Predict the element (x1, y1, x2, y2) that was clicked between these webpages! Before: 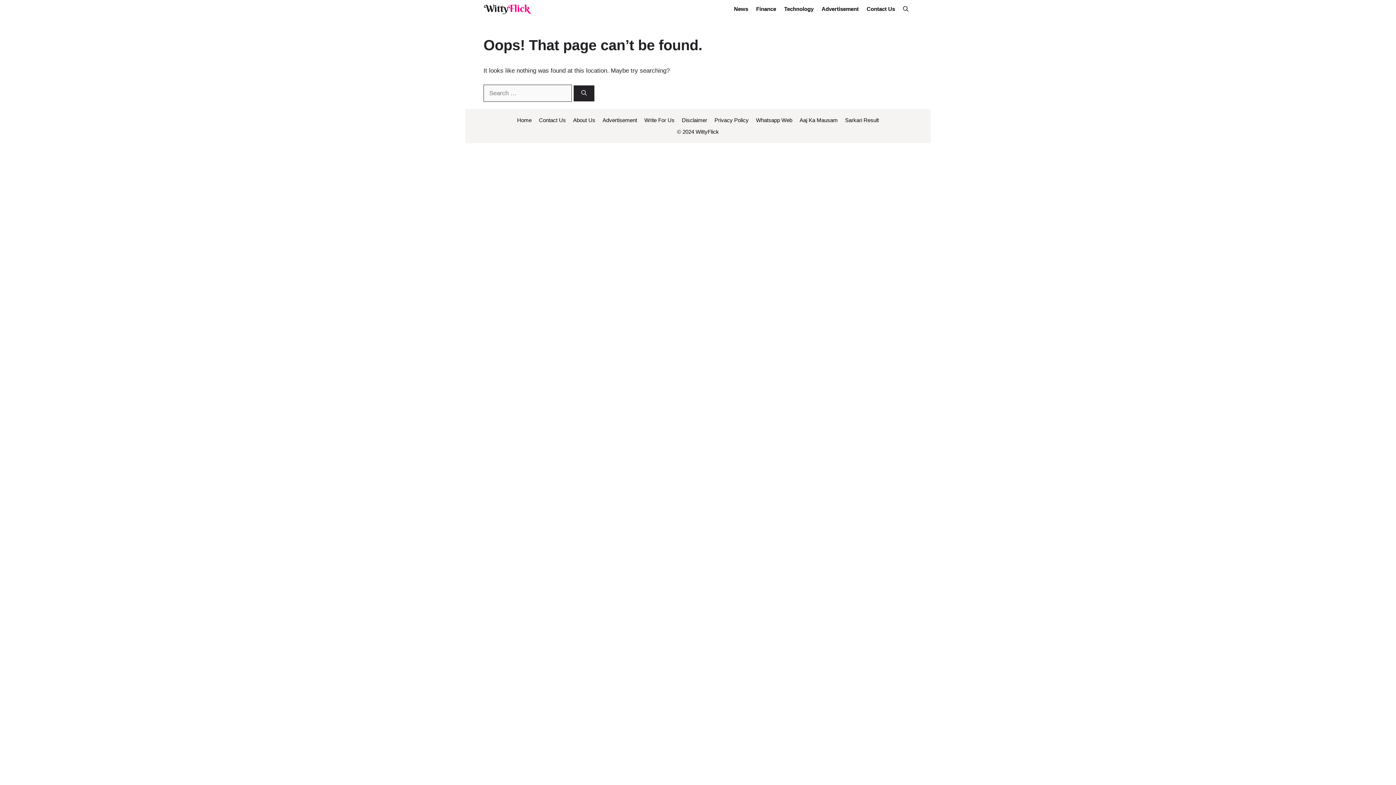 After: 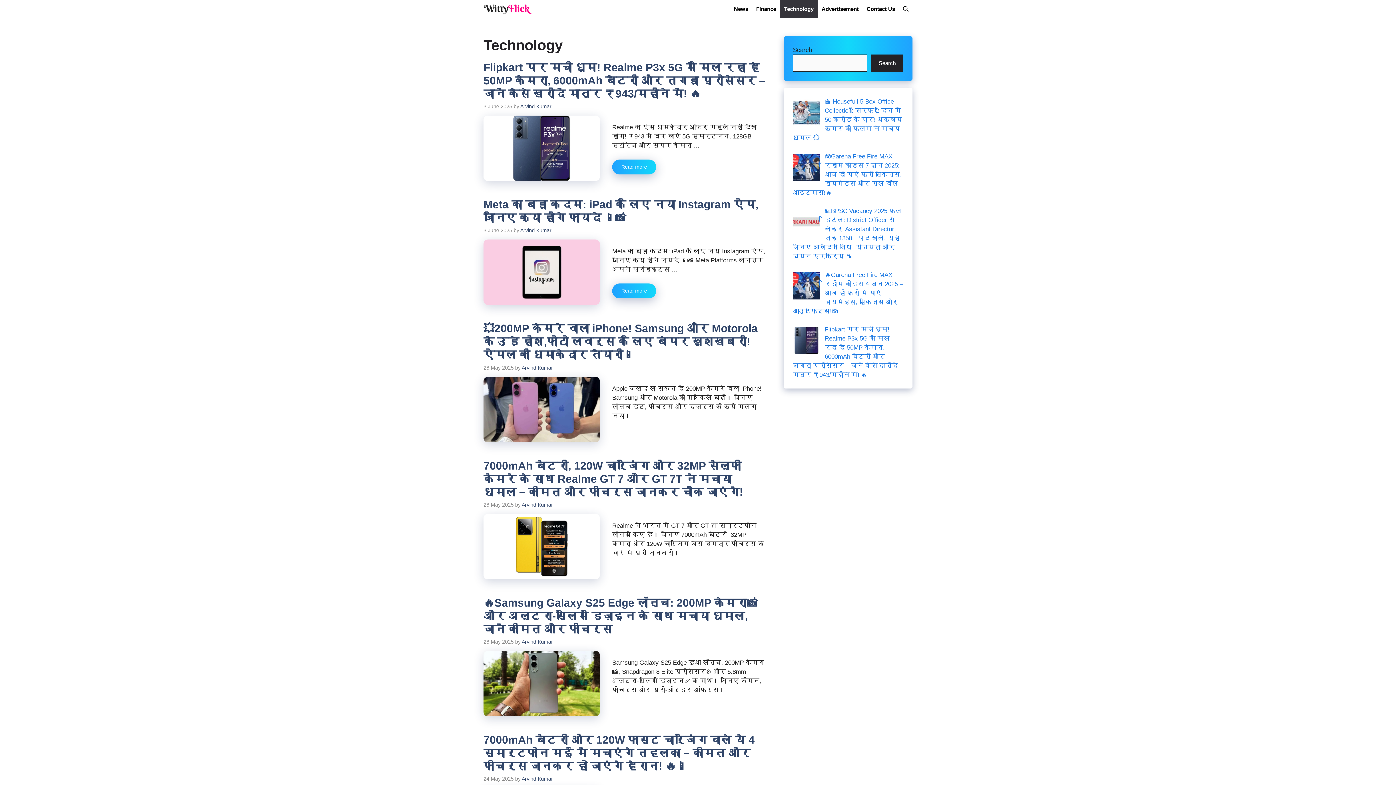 Action: bbox: (780, 0, 817, 18) label: Technology